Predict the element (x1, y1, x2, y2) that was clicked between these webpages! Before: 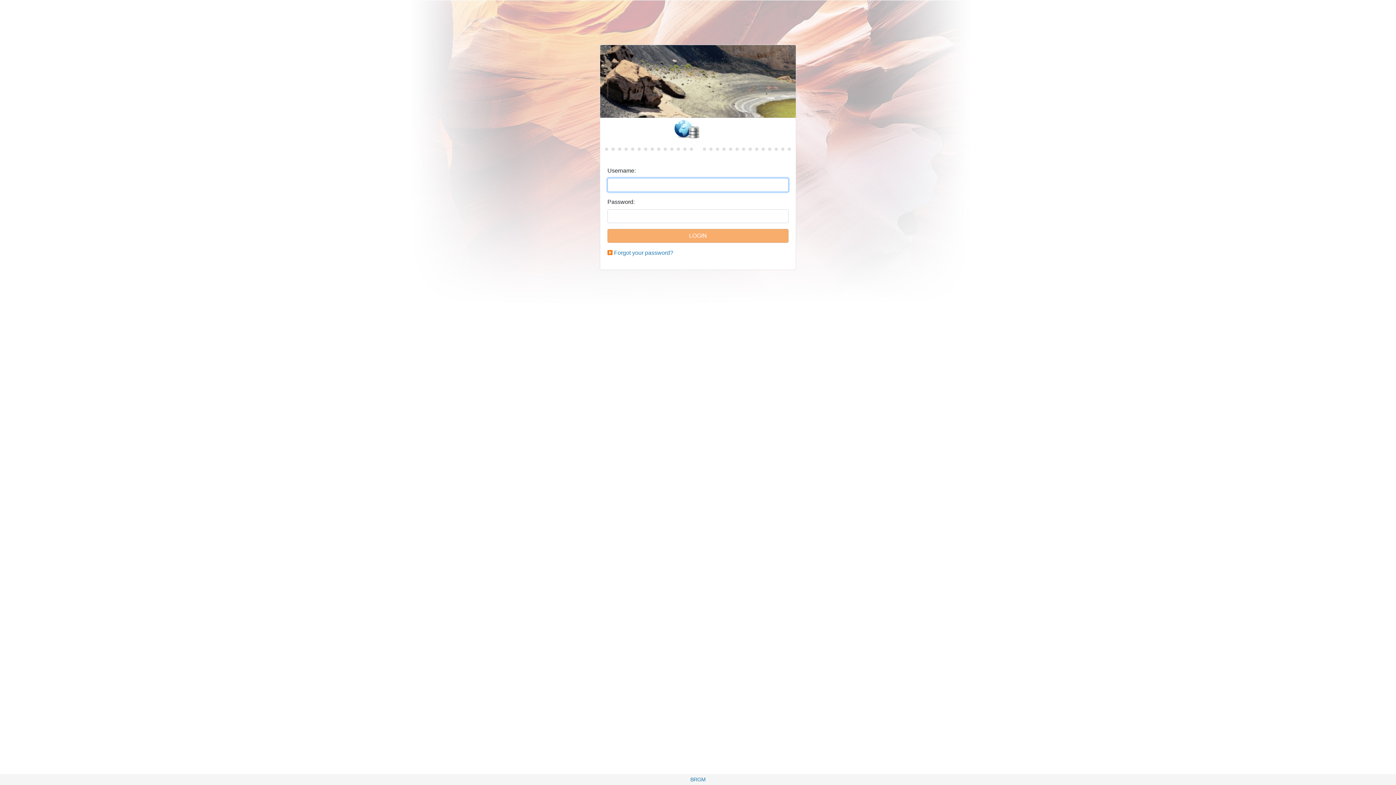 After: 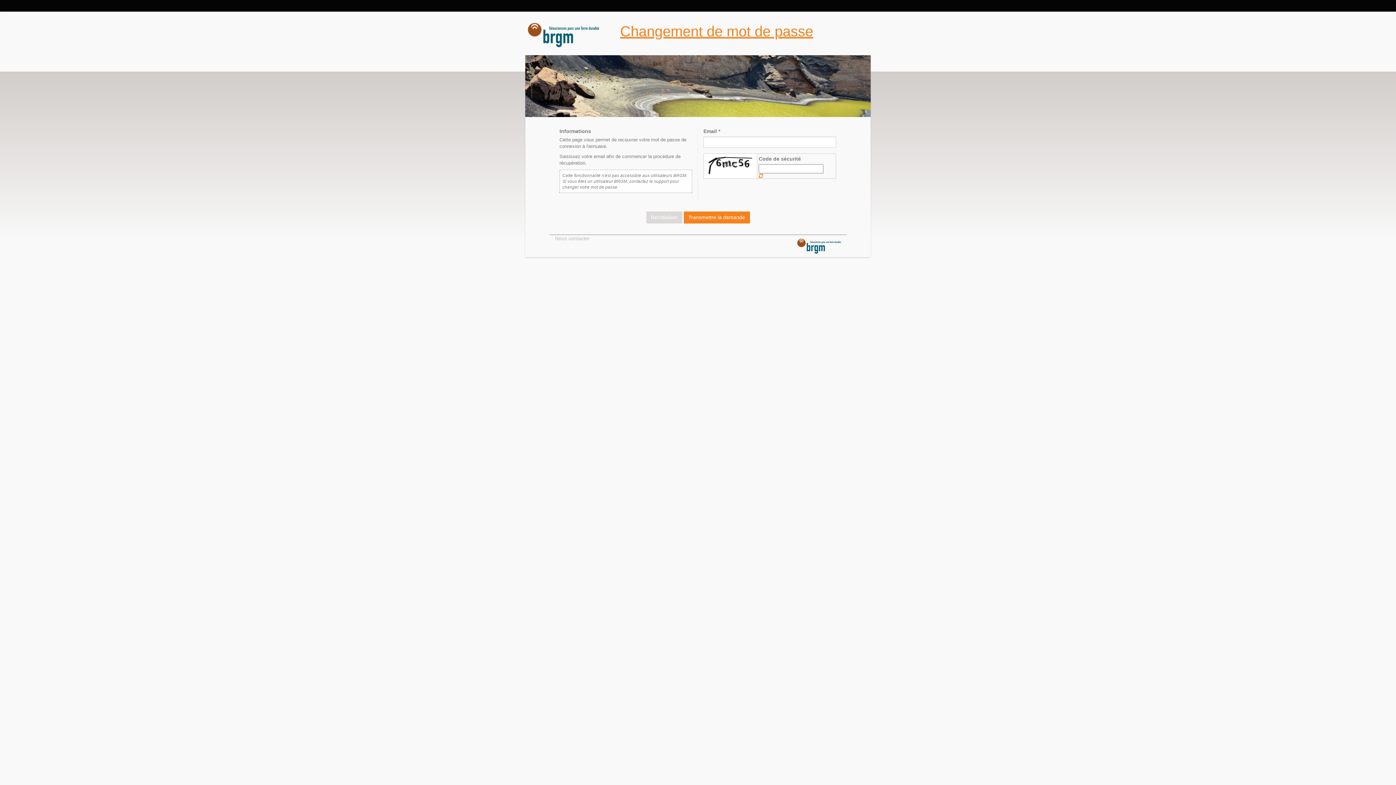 Action: bbox: (614, 249, 673, 256) label: Forgot your password?